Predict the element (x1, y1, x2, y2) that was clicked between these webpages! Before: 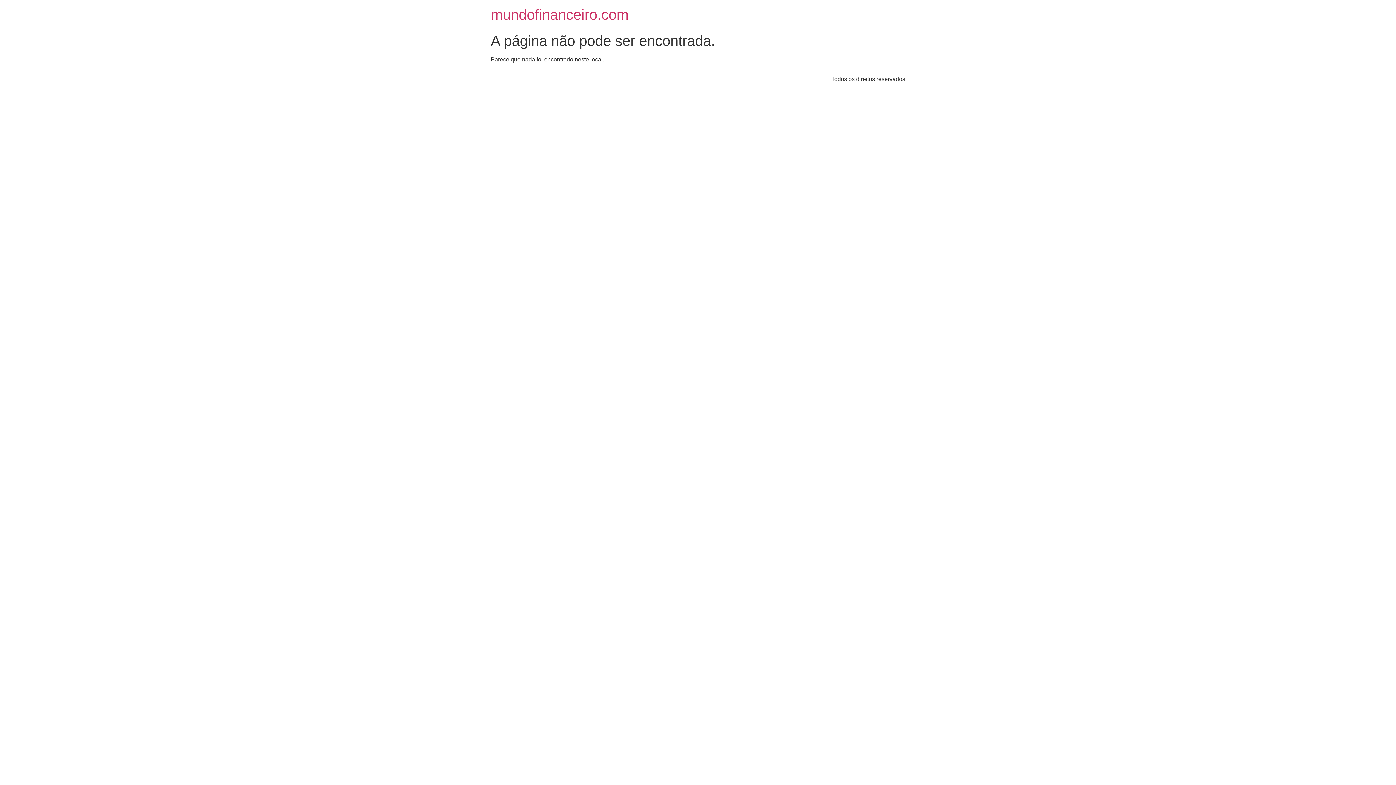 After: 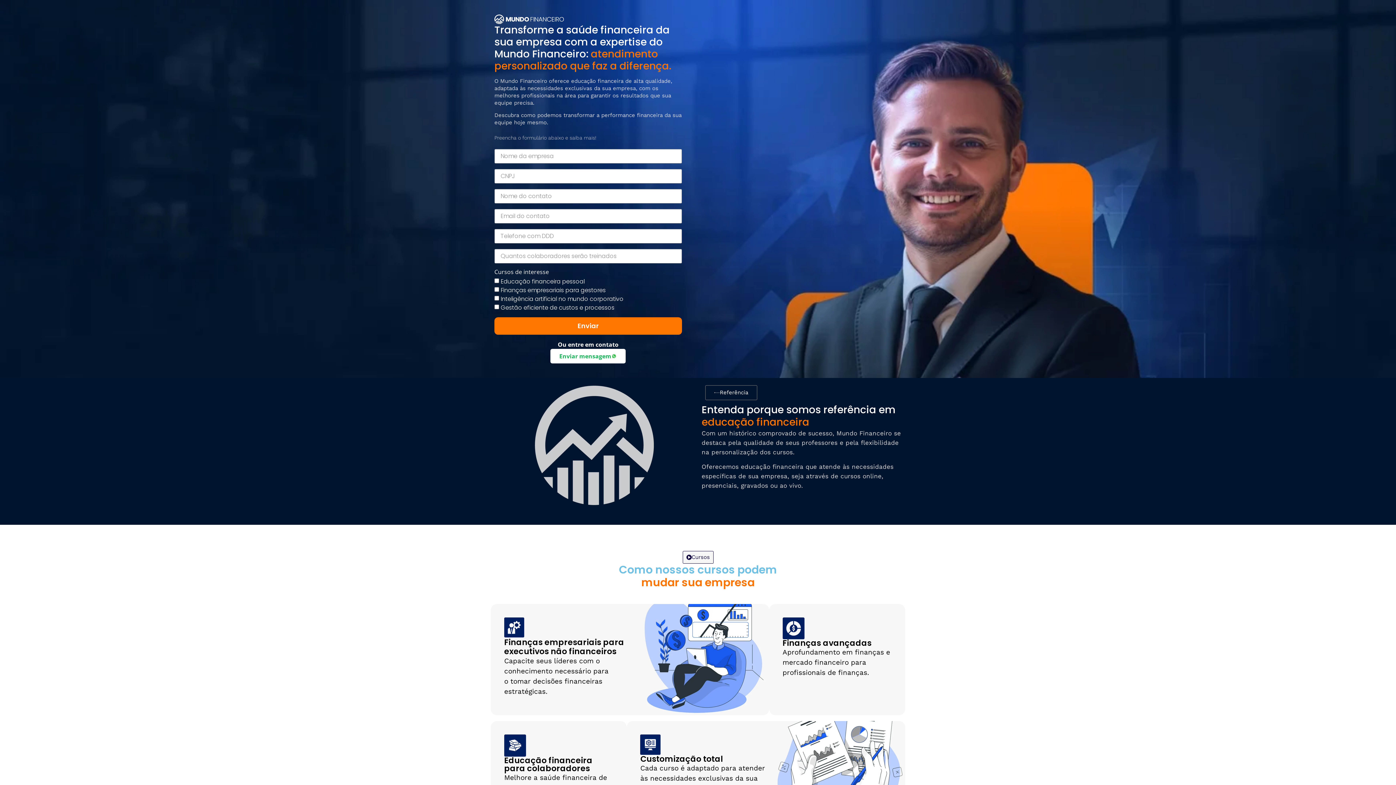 Action: label: mundofinanceiro.com bbox: (490, 6, 628, 22)